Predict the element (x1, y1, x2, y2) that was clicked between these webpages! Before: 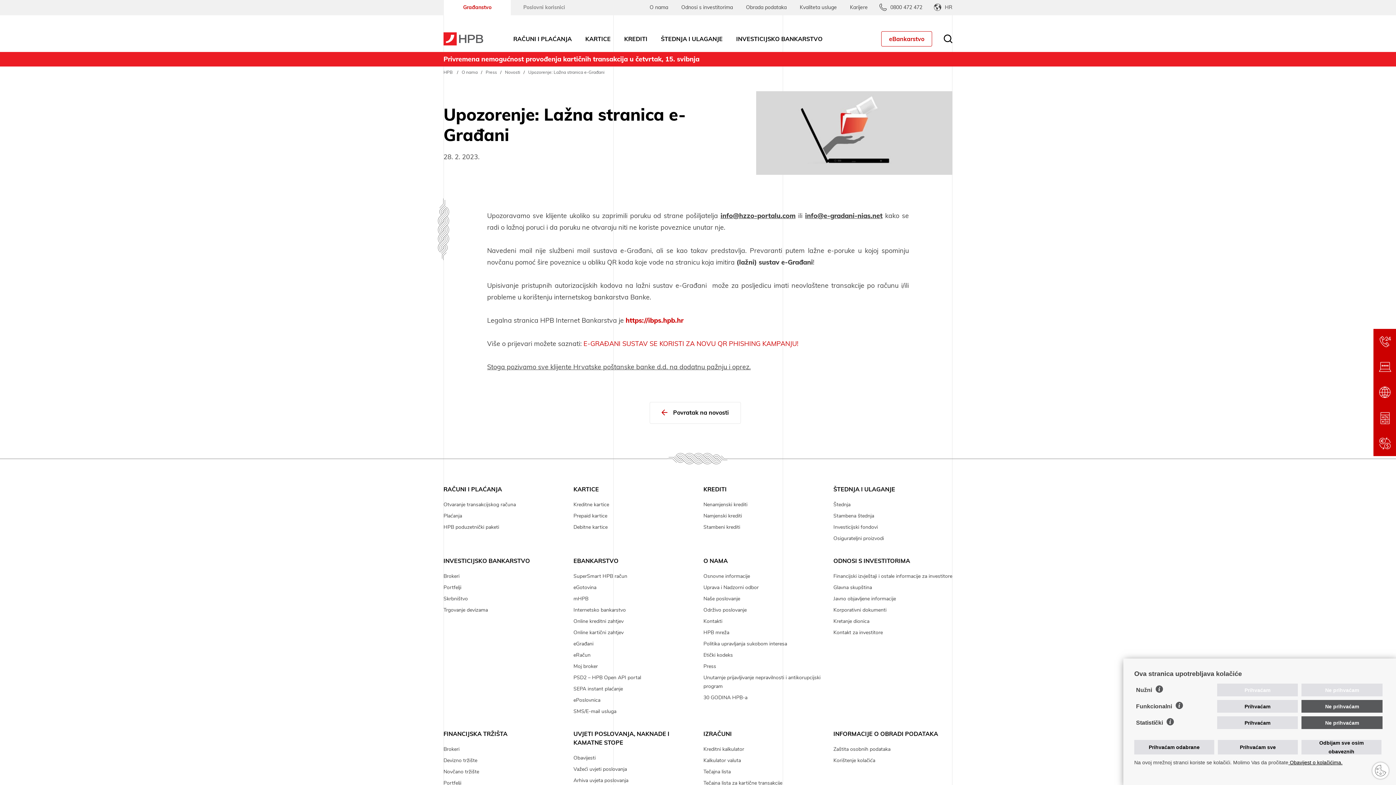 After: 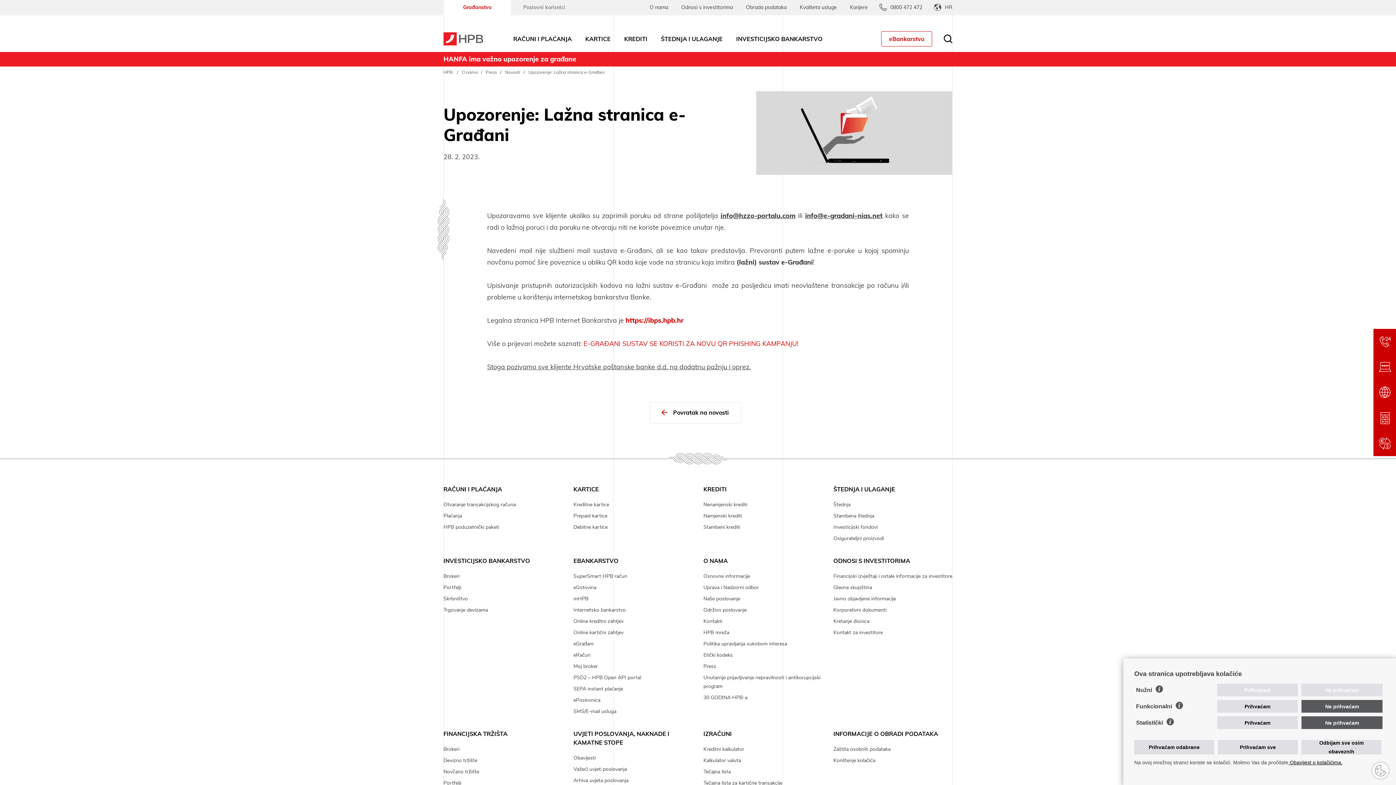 Action: label: HPB bbox: (443, 68, 452, 76)